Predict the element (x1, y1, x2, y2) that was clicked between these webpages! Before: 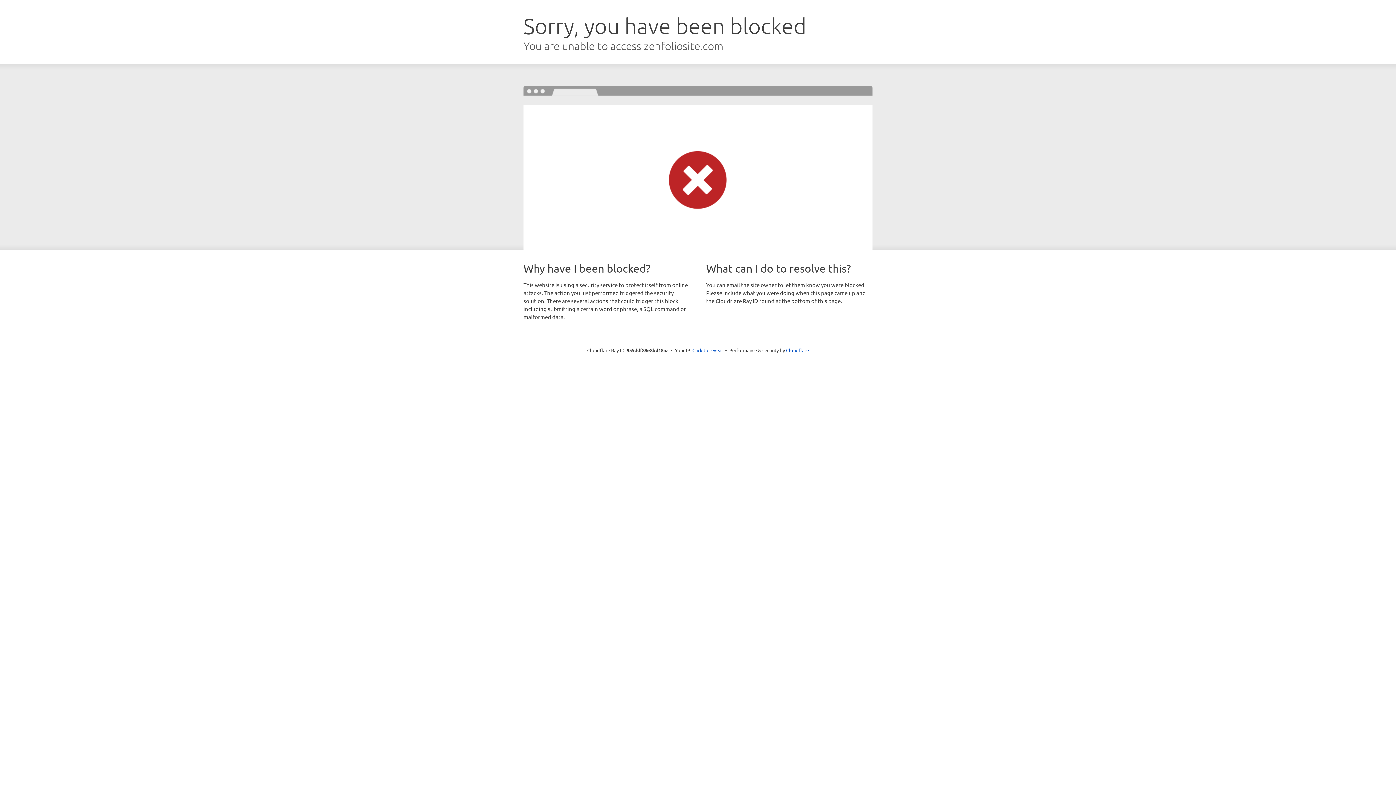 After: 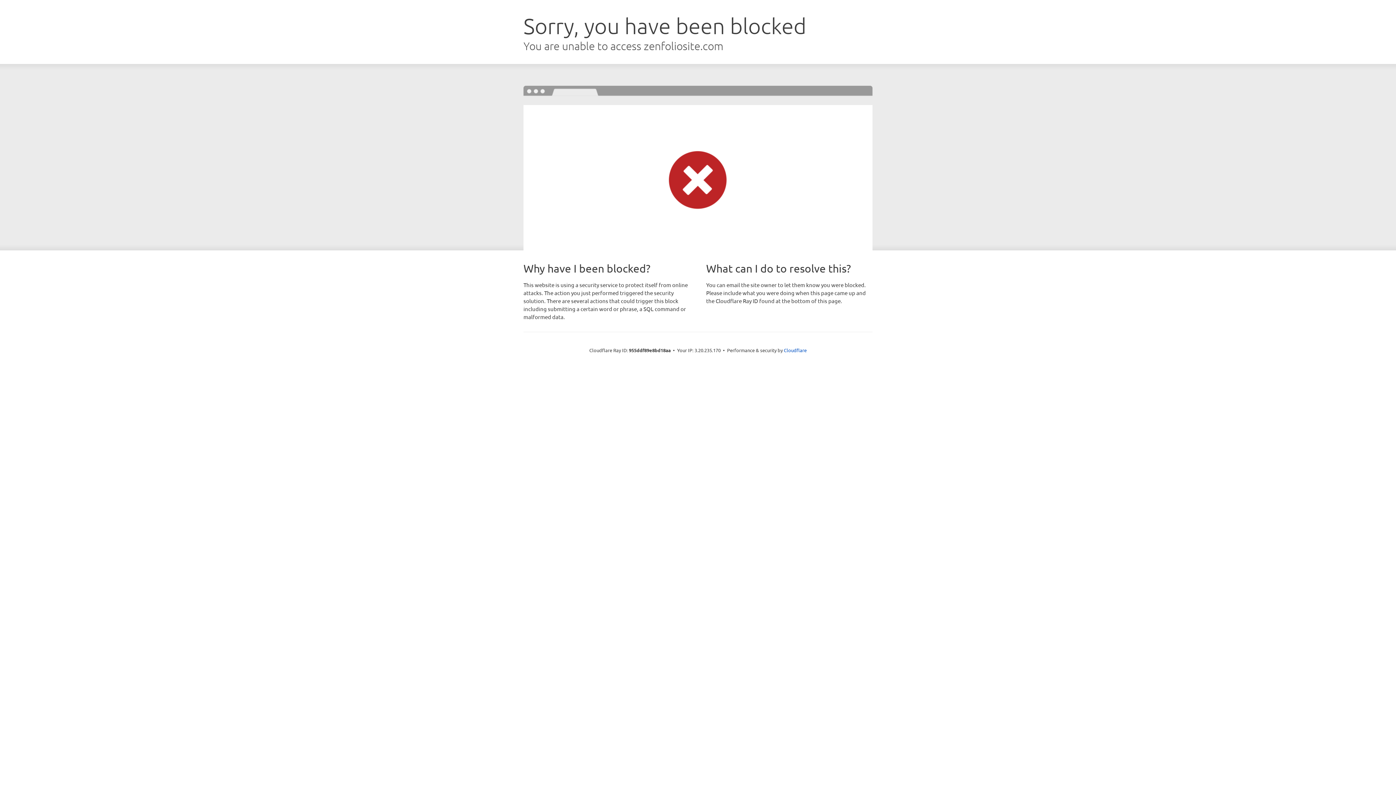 Action: label: Click to reveal bbox: (692, 346, 723, 353)